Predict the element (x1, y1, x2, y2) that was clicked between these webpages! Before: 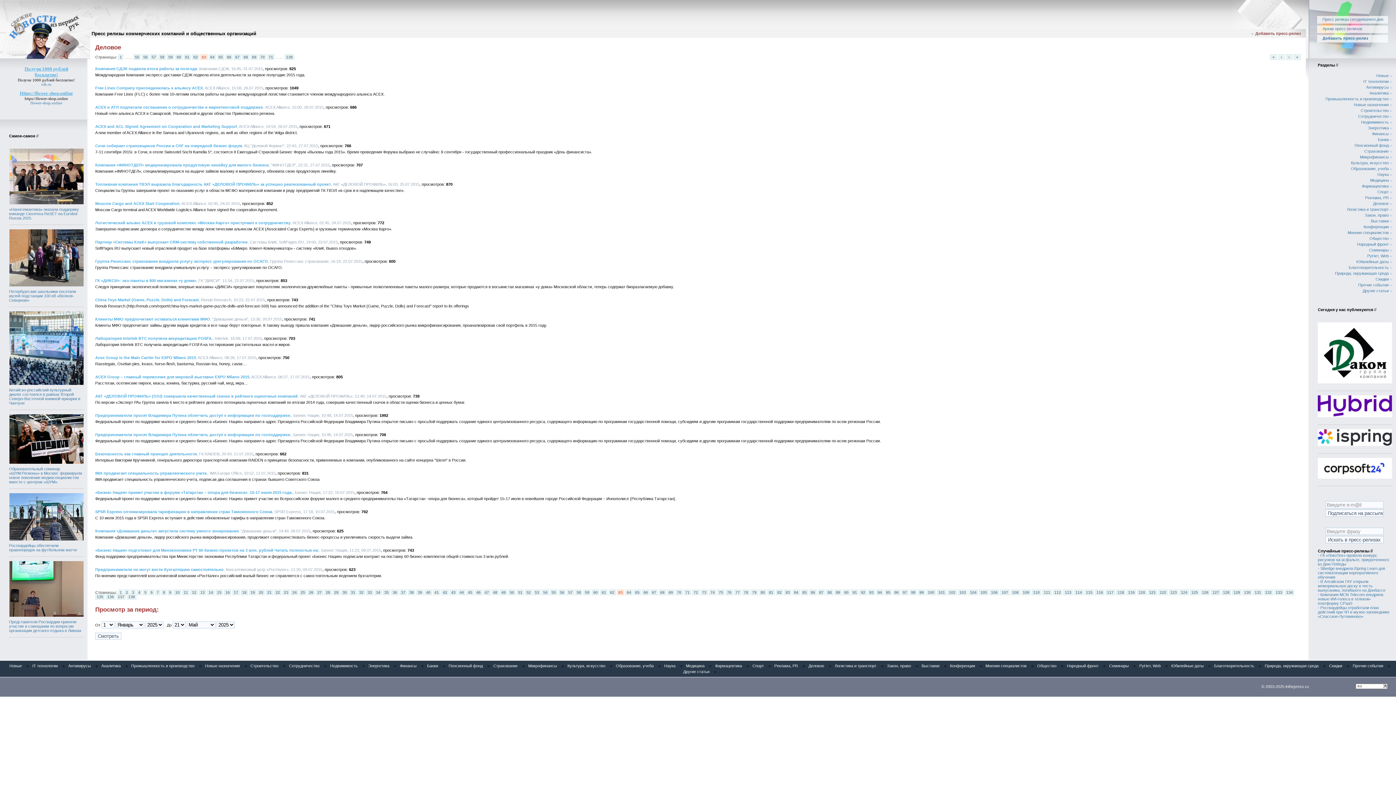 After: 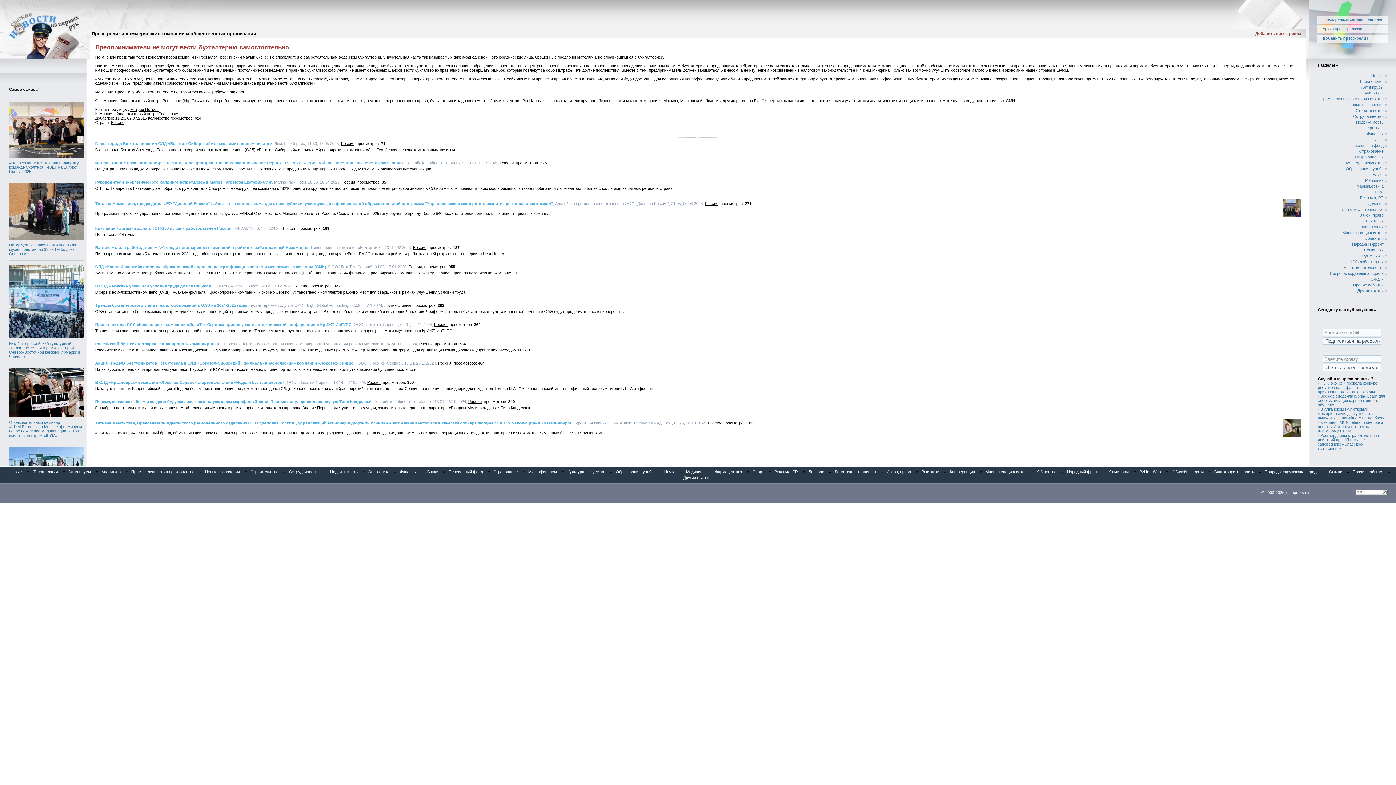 Action: bbox: (95, 567, 223, 572) label: Предприниматели не могут вести бухгалтерию самостоятельно